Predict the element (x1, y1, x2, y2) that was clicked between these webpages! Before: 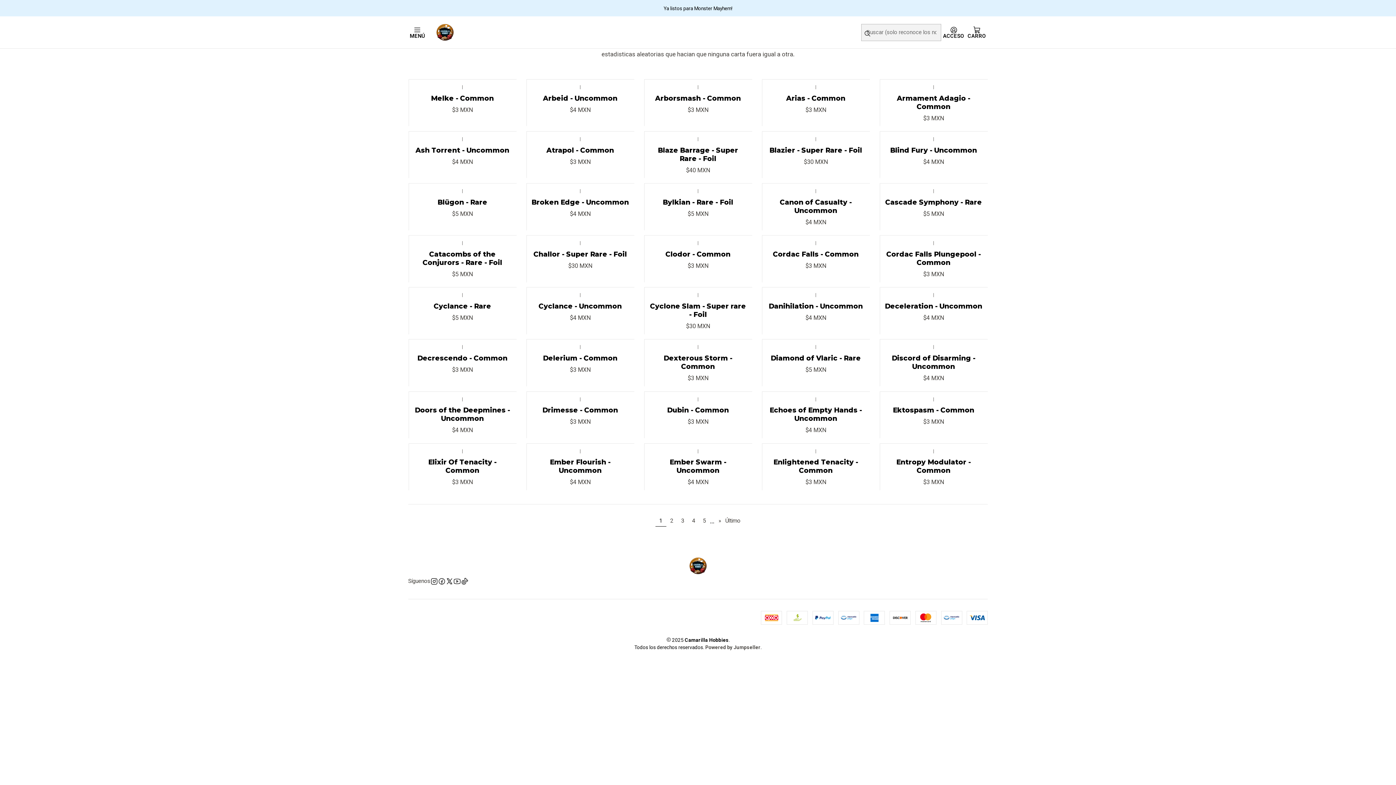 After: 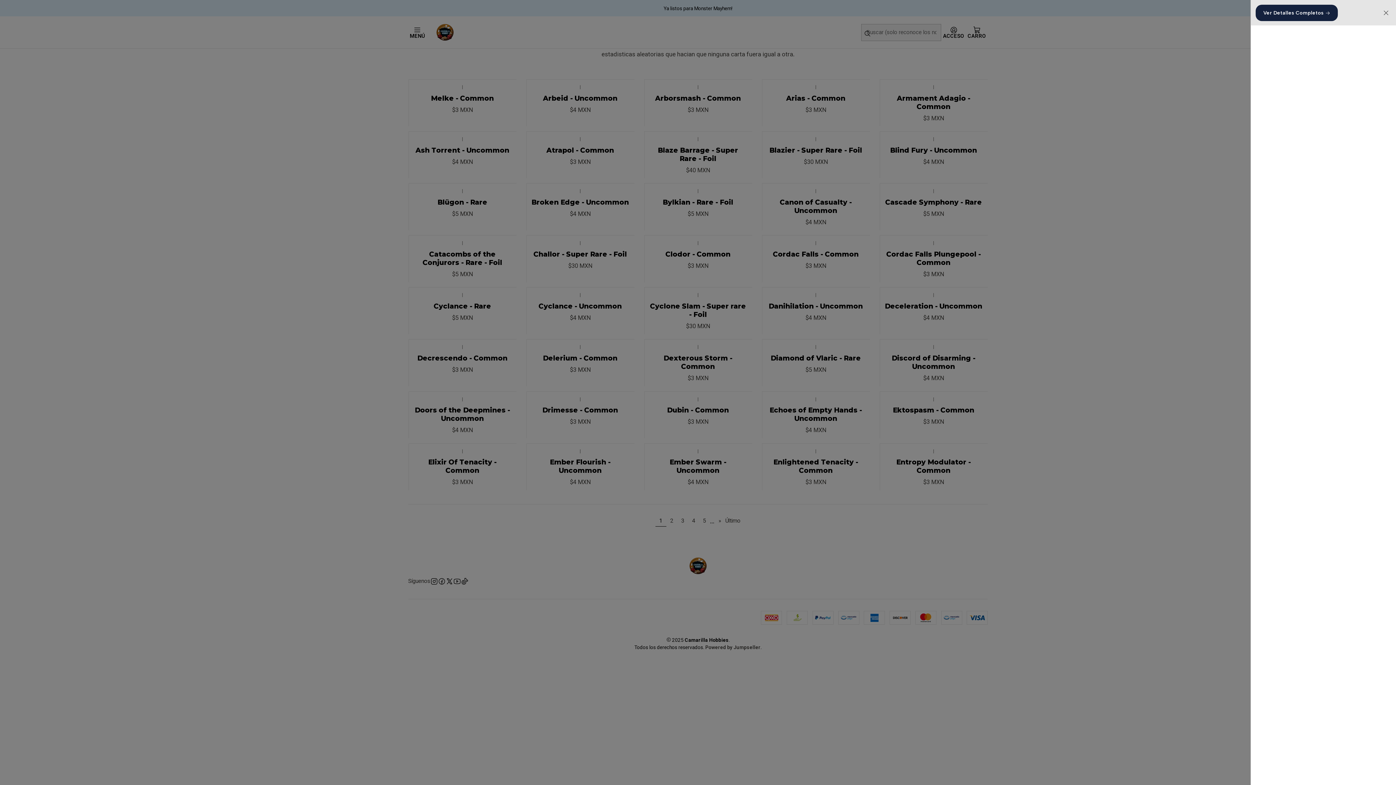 Action: bbox: (966, 386, 981, 401)